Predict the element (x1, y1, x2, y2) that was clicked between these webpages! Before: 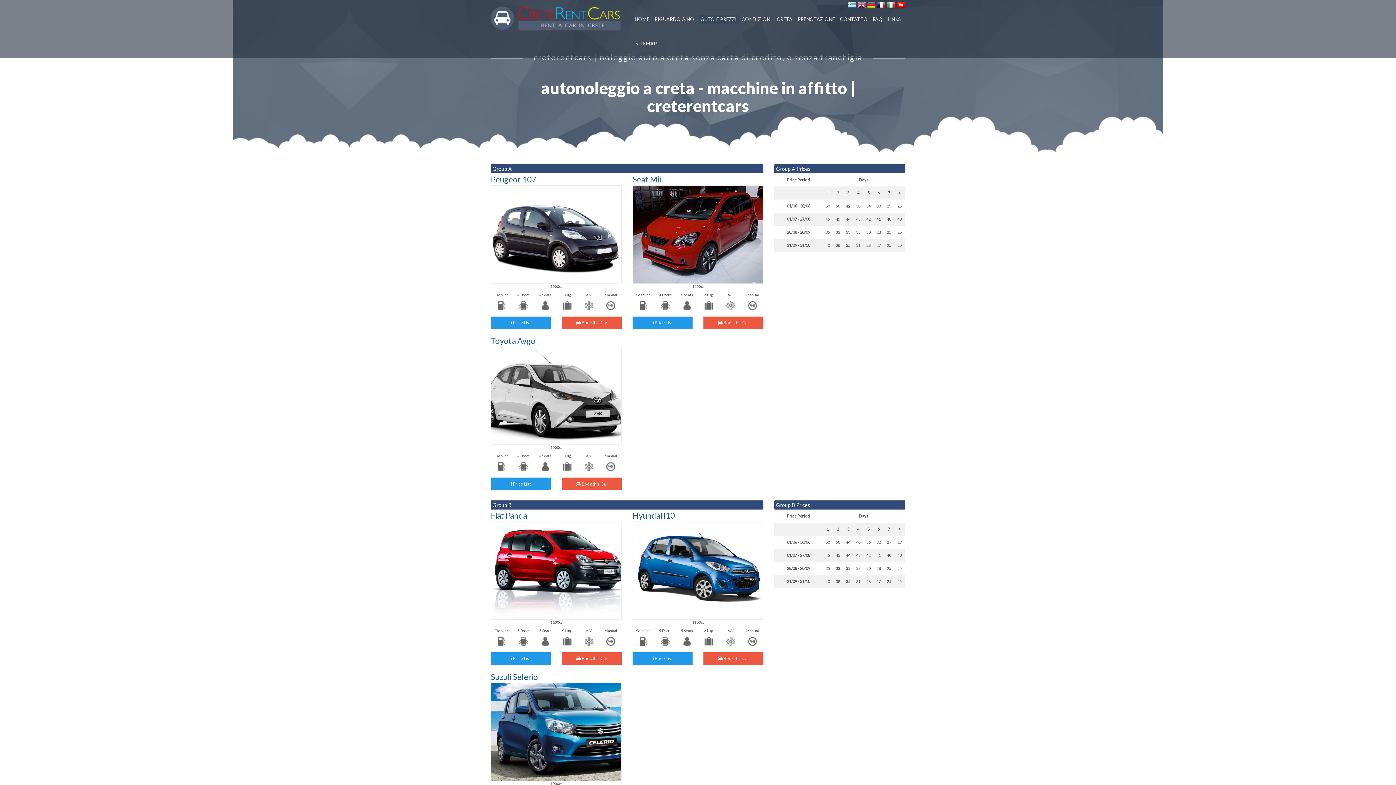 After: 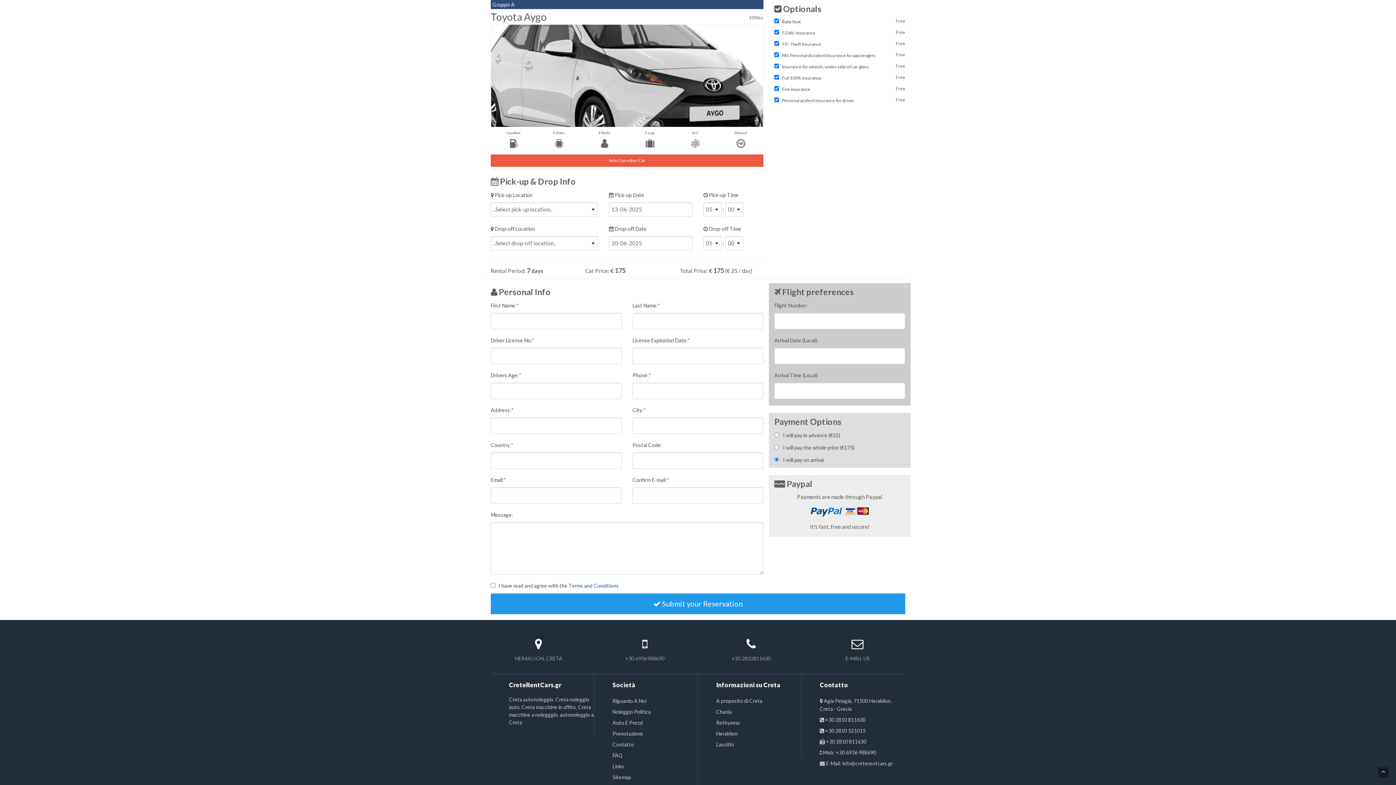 Action: bbox: (561, 477, 621, 490) label:  Book this Car